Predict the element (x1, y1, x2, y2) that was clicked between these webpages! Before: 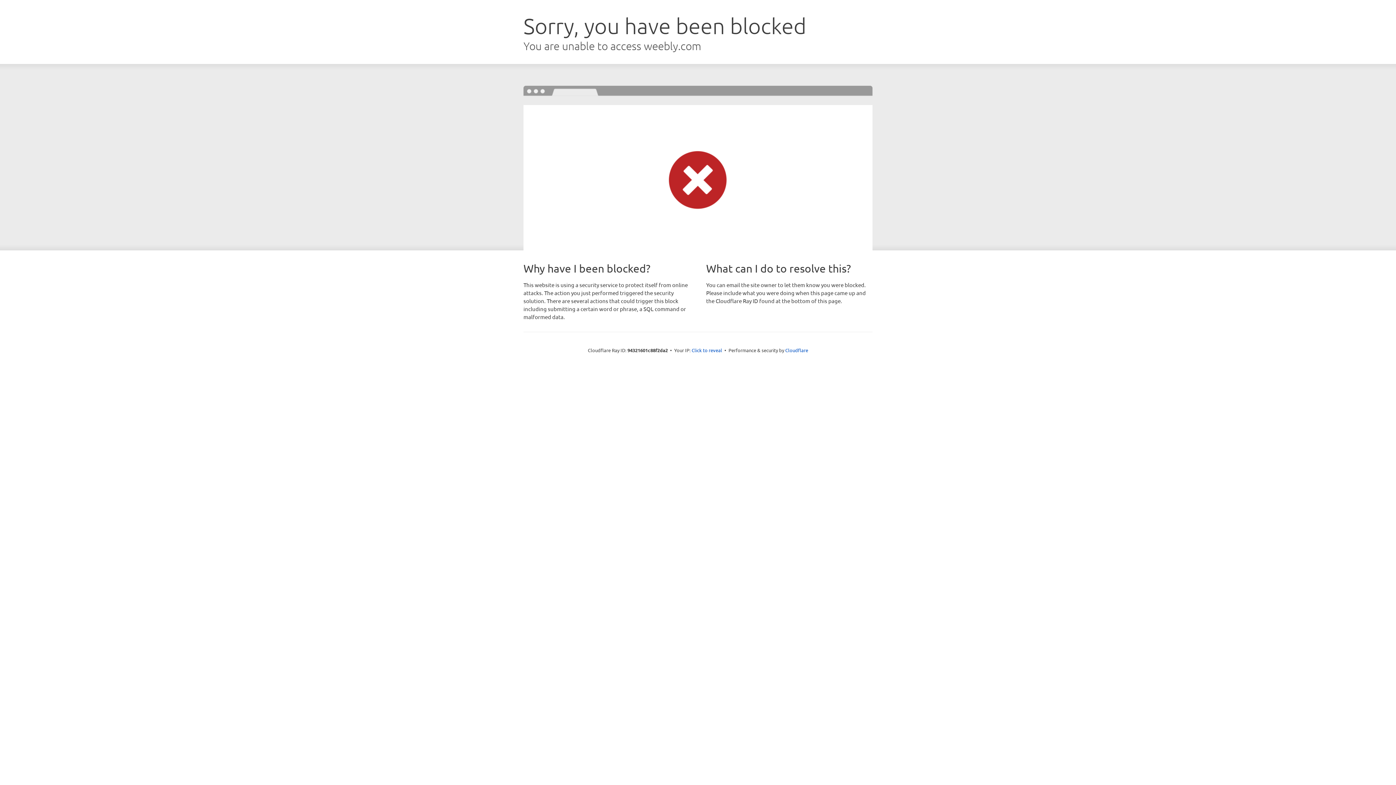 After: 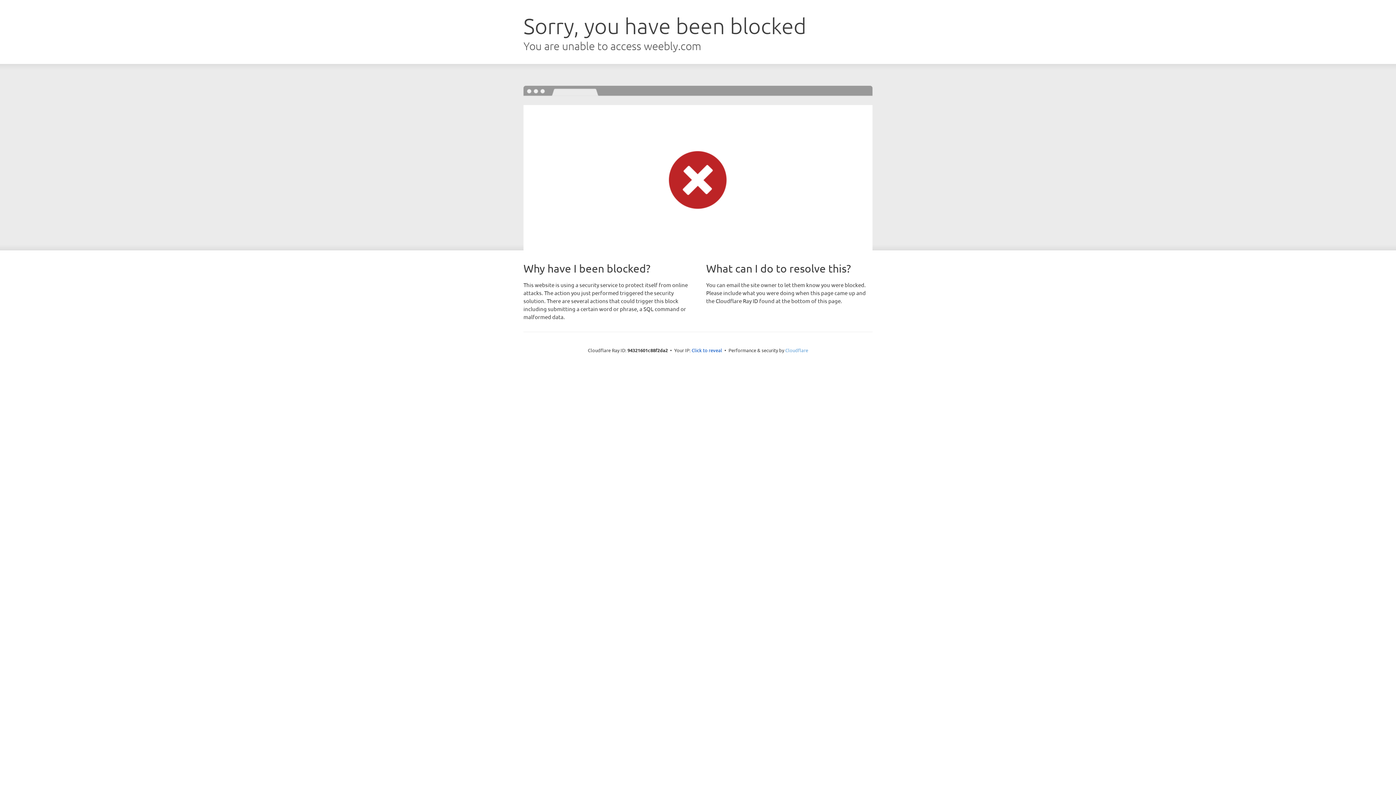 Action: label: Cloudflare bbox: (785, 347, 808, 353)